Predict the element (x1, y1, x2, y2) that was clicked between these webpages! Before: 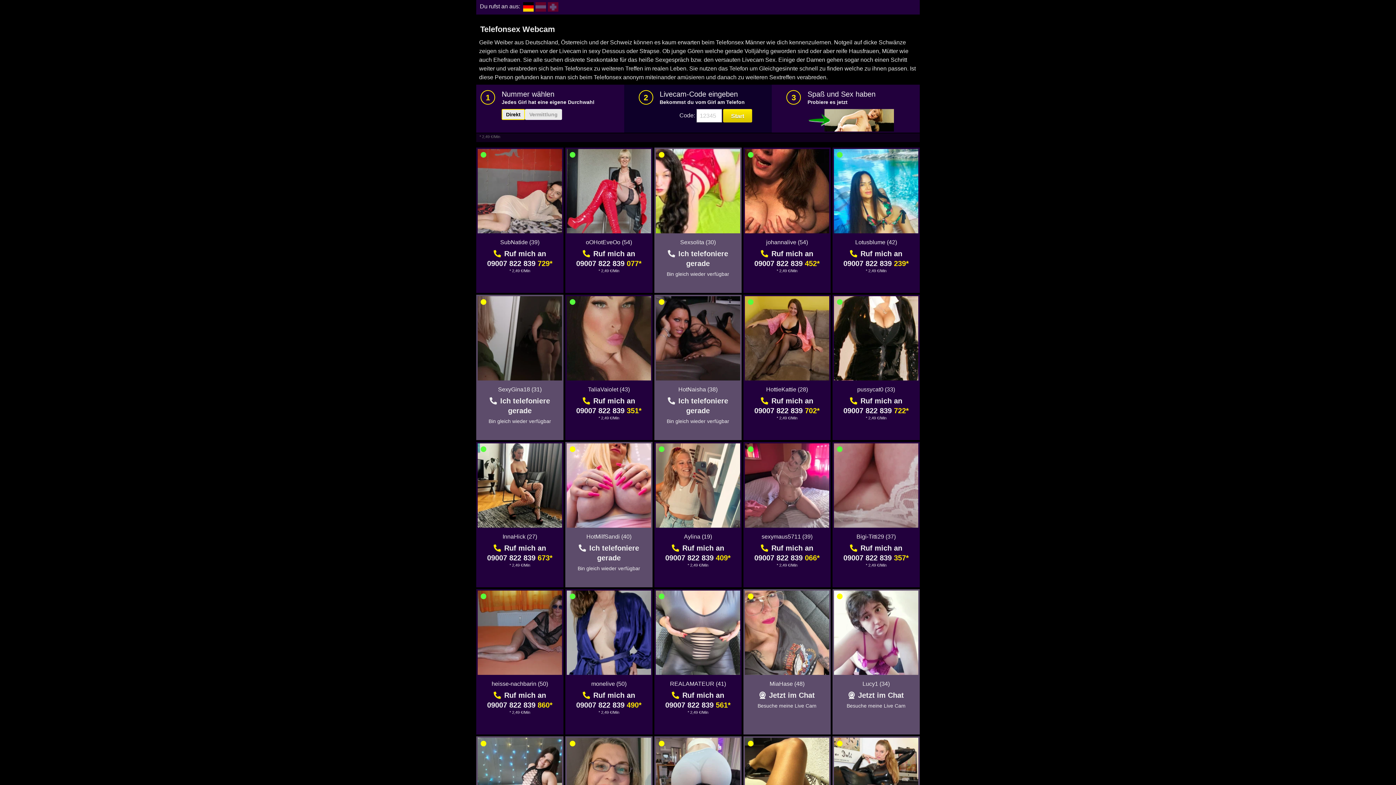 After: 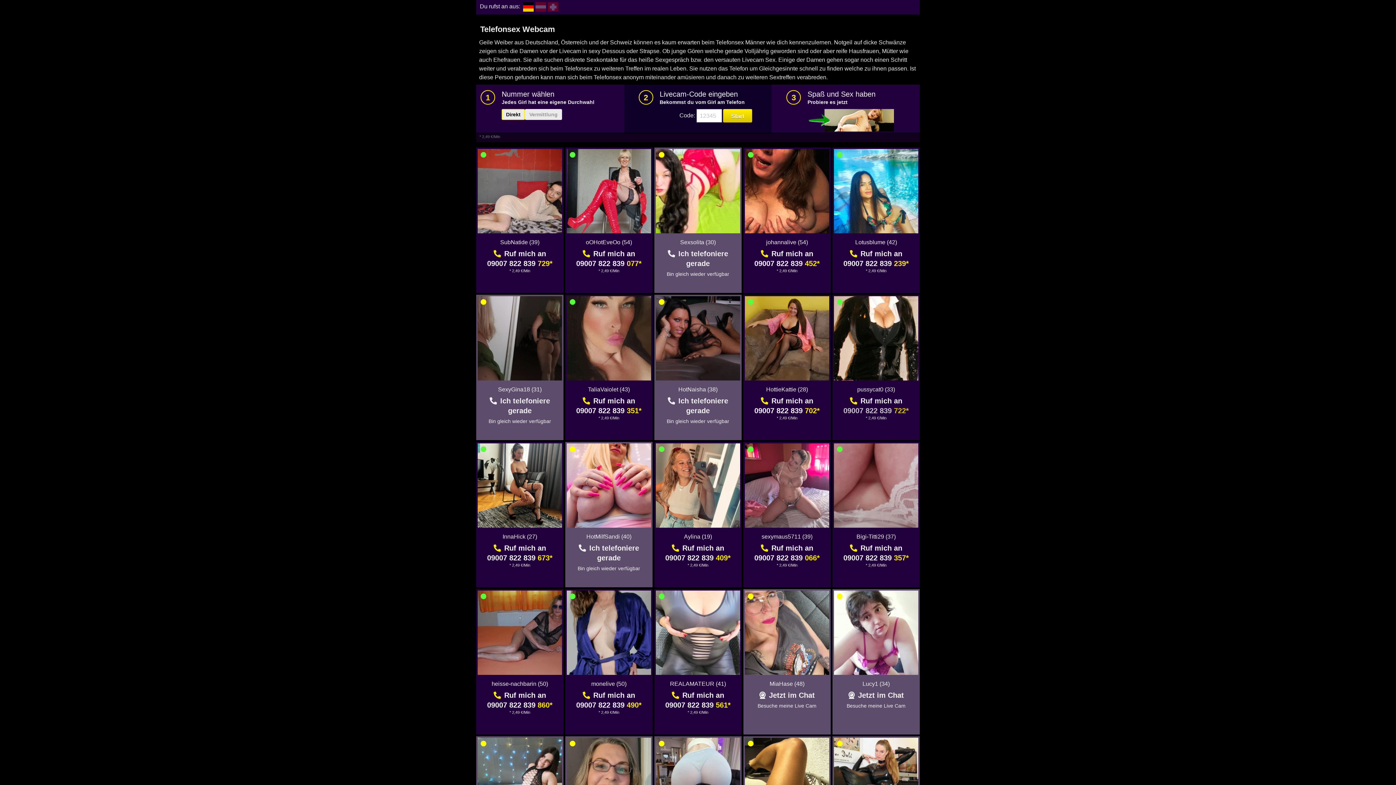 Action: bbox: (843, 406, 909, 414) label: 09007 822 839 722*